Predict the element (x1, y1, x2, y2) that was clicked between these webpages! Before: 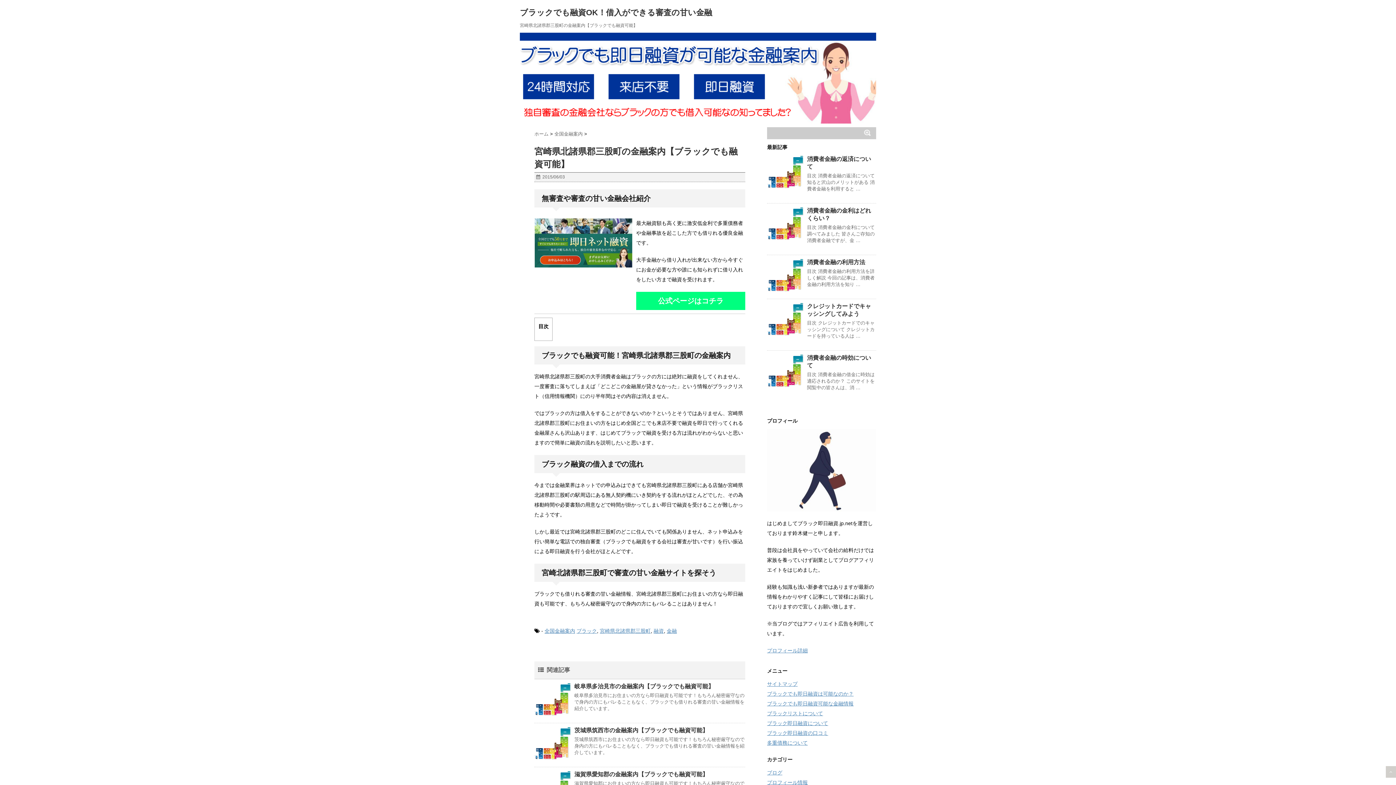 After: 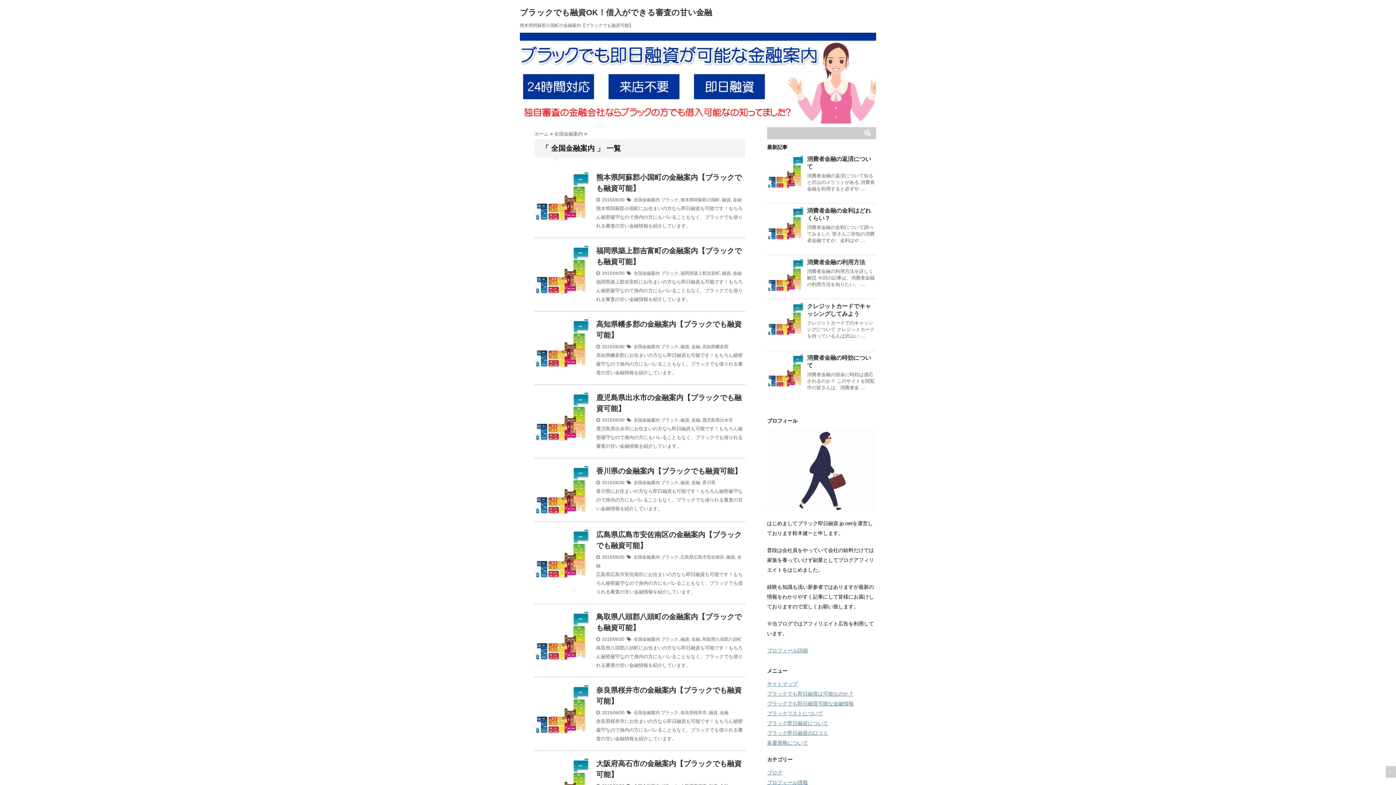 Action: bbox: (554, 131, 584, 136) label: 全国金融案内 